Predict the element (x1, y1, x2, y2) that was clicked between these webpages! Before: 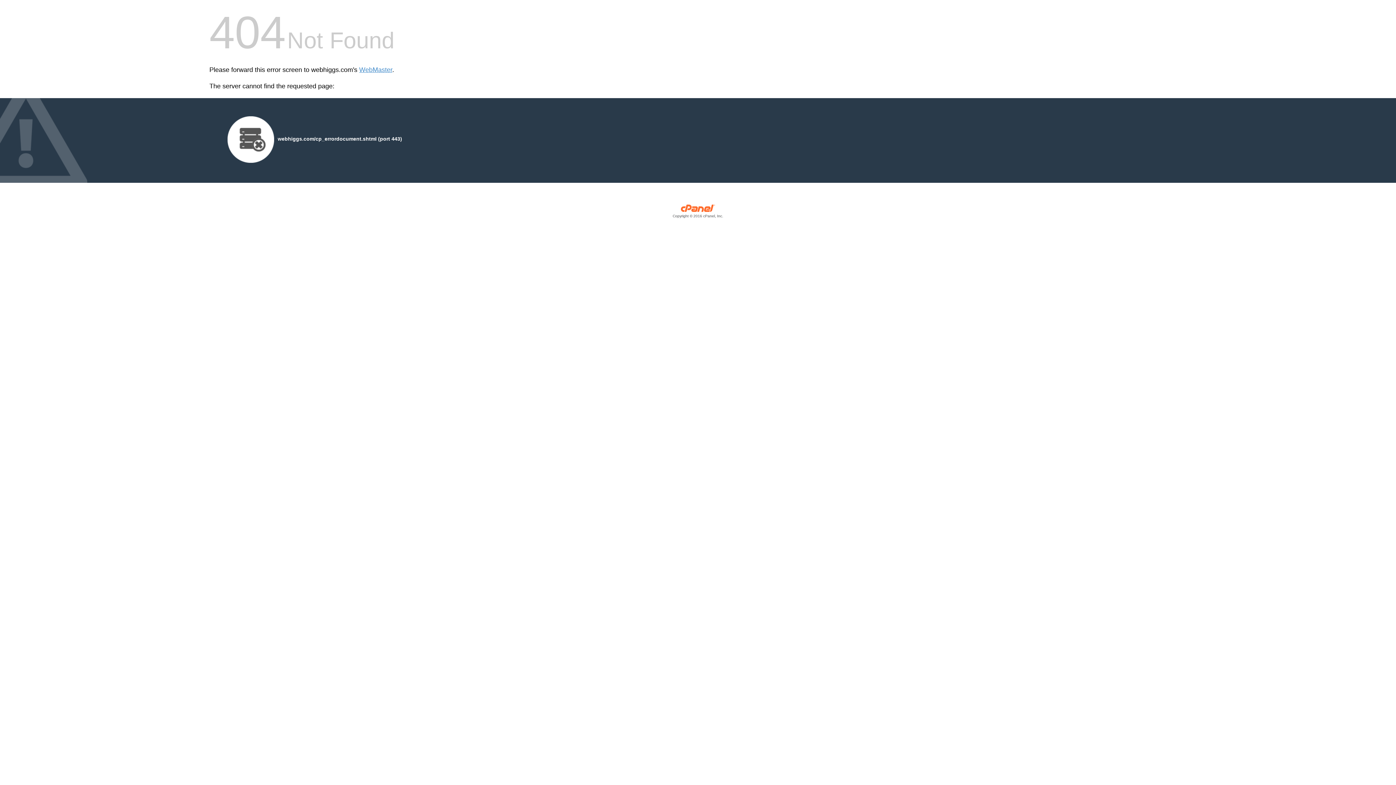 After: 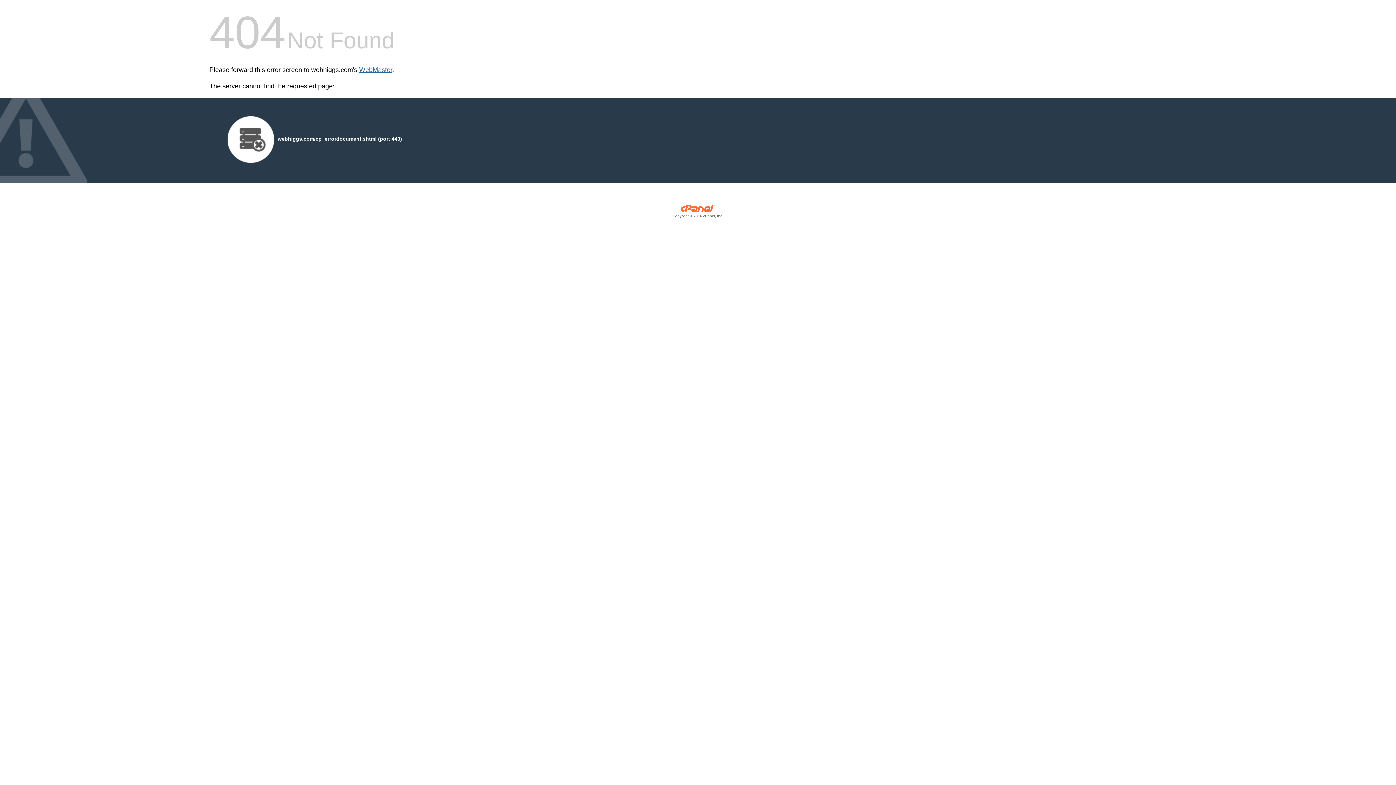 Action: bbox: (359, 66, 392, 73) label: WebMaster